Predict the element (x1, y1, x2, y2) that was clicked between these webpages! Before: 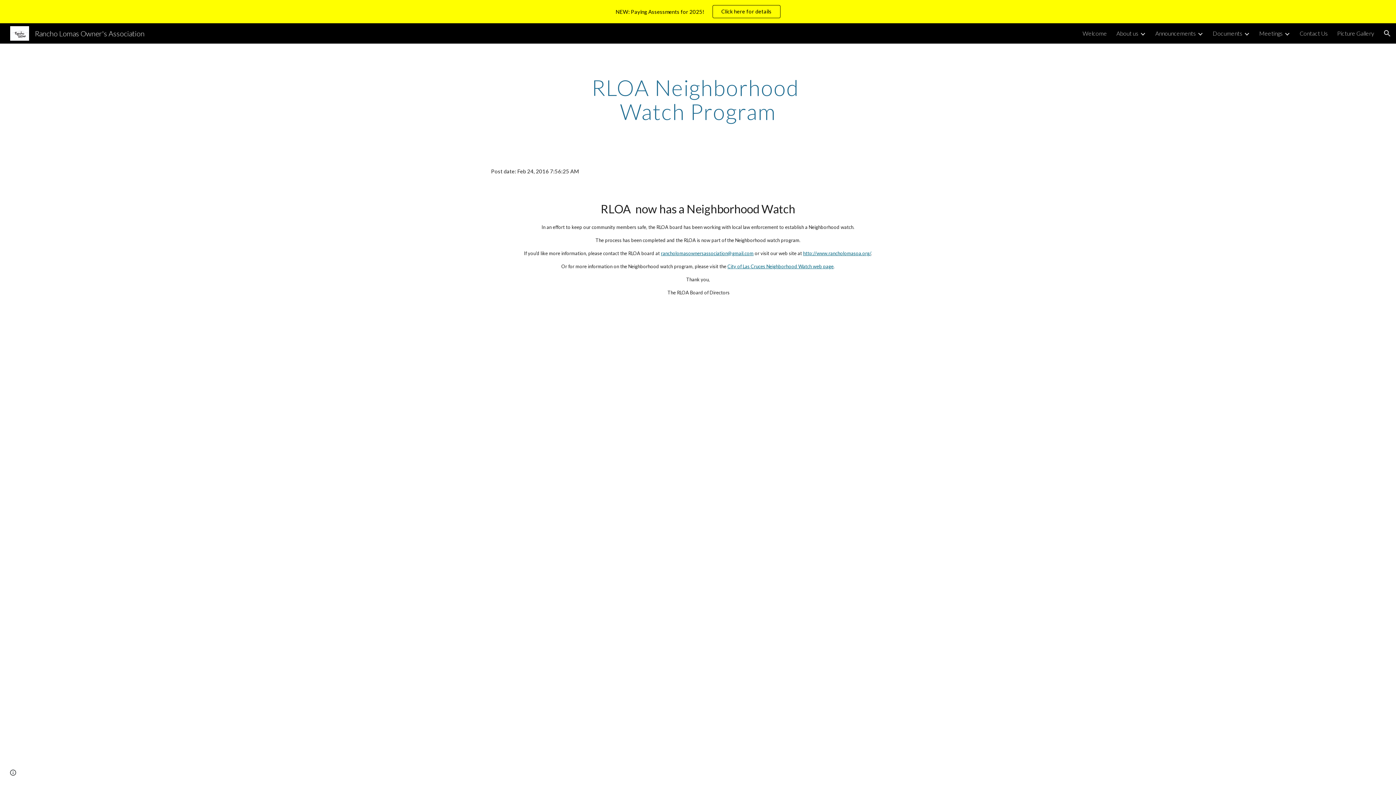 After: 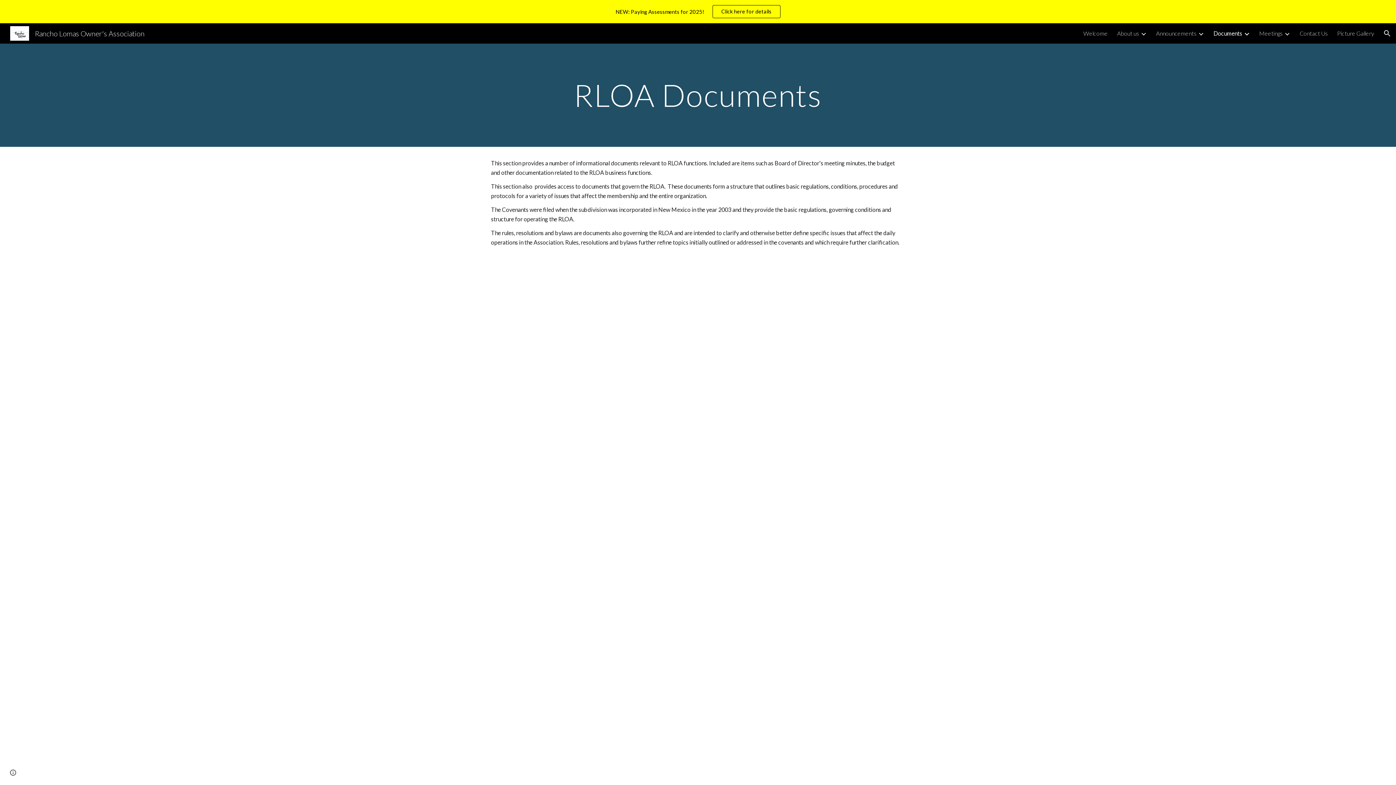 Action: bbox: (1213, 29, 1242, 36) label: Documents